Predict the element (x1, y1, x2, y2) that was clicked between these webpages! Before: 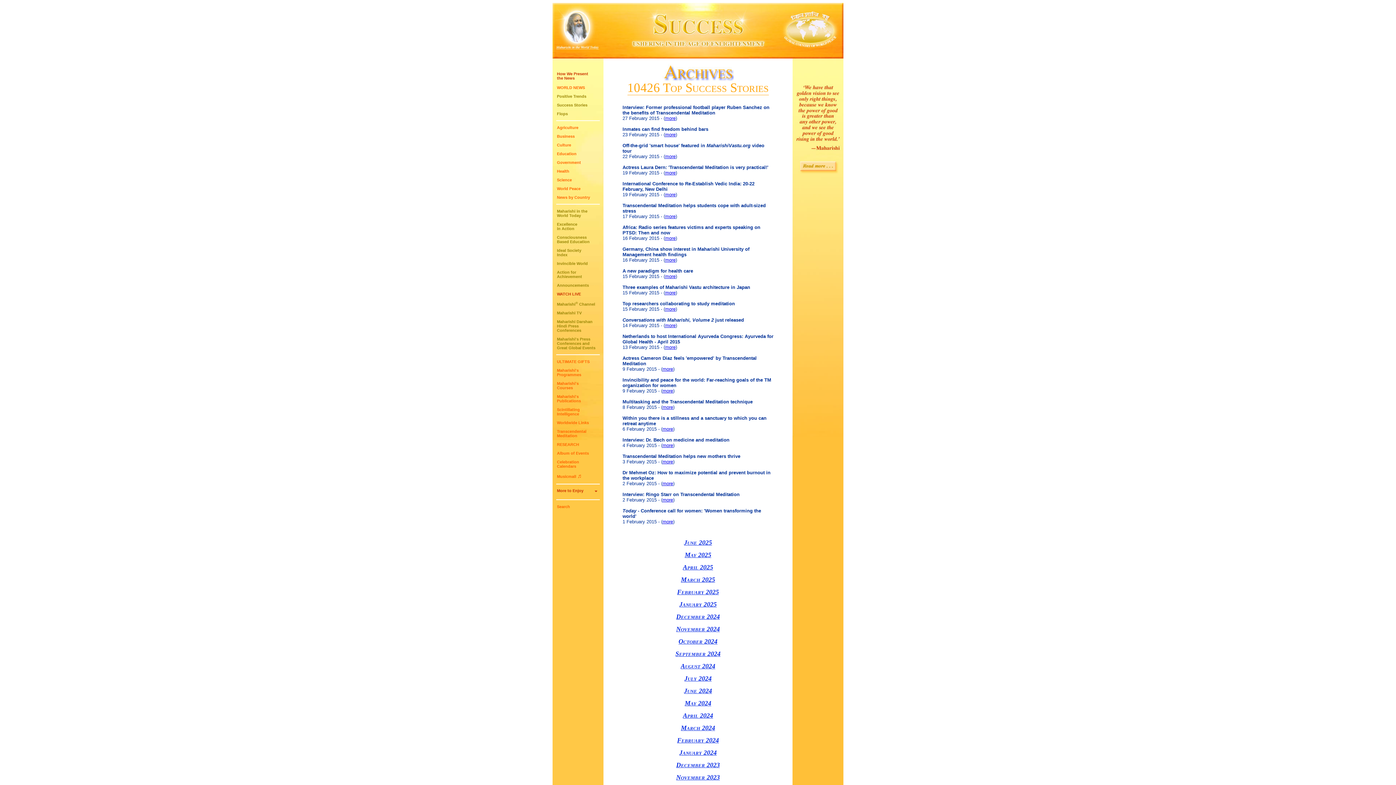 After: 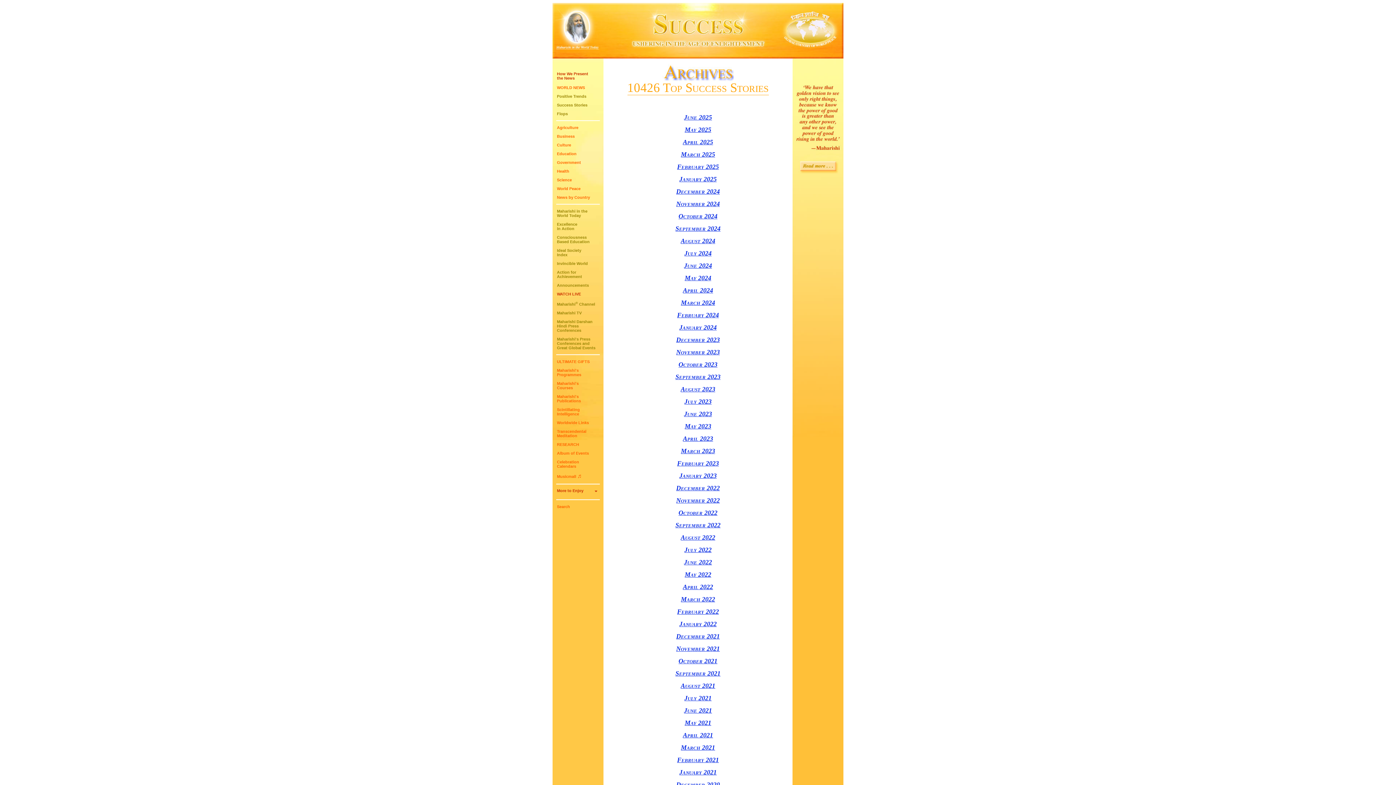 Action: label: February 2024 bbox: (677, 737, 719, 744)